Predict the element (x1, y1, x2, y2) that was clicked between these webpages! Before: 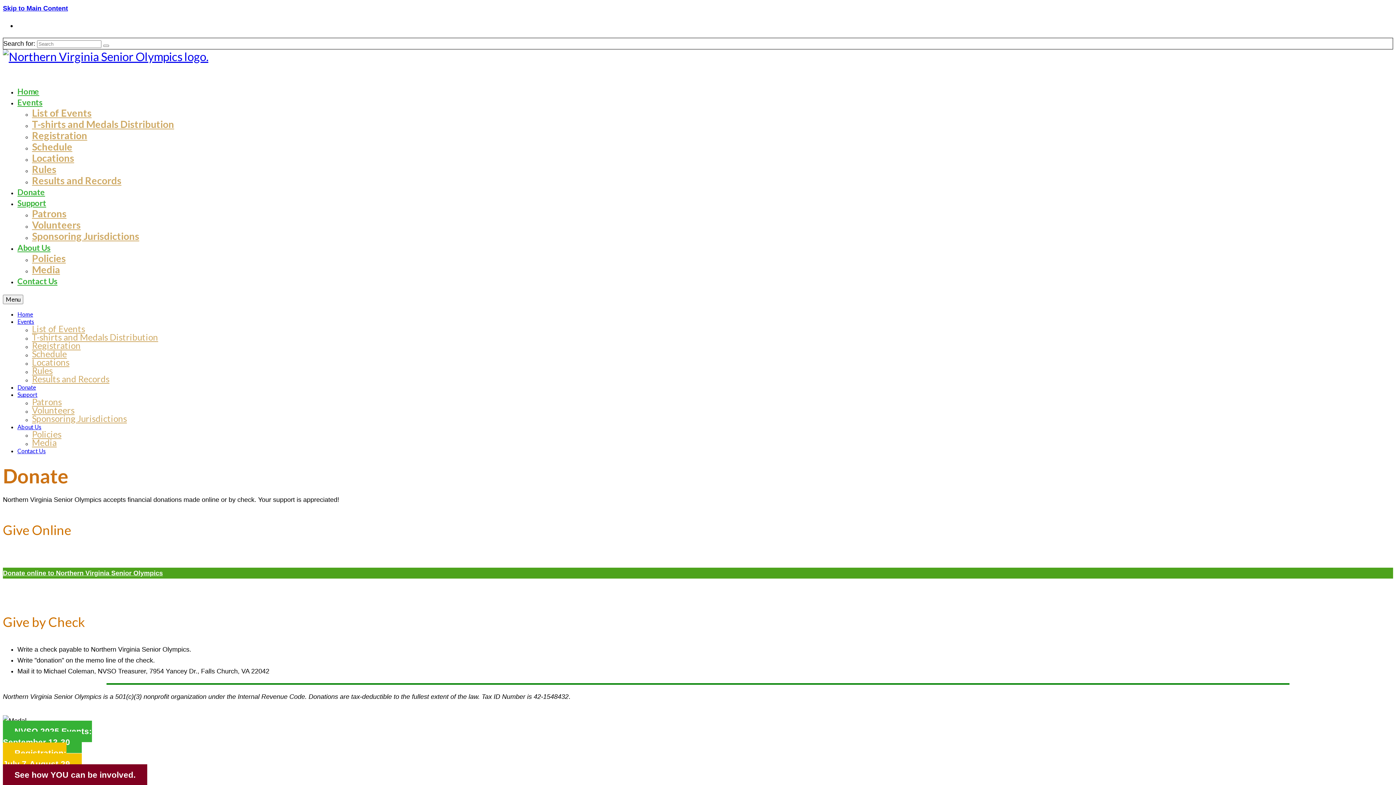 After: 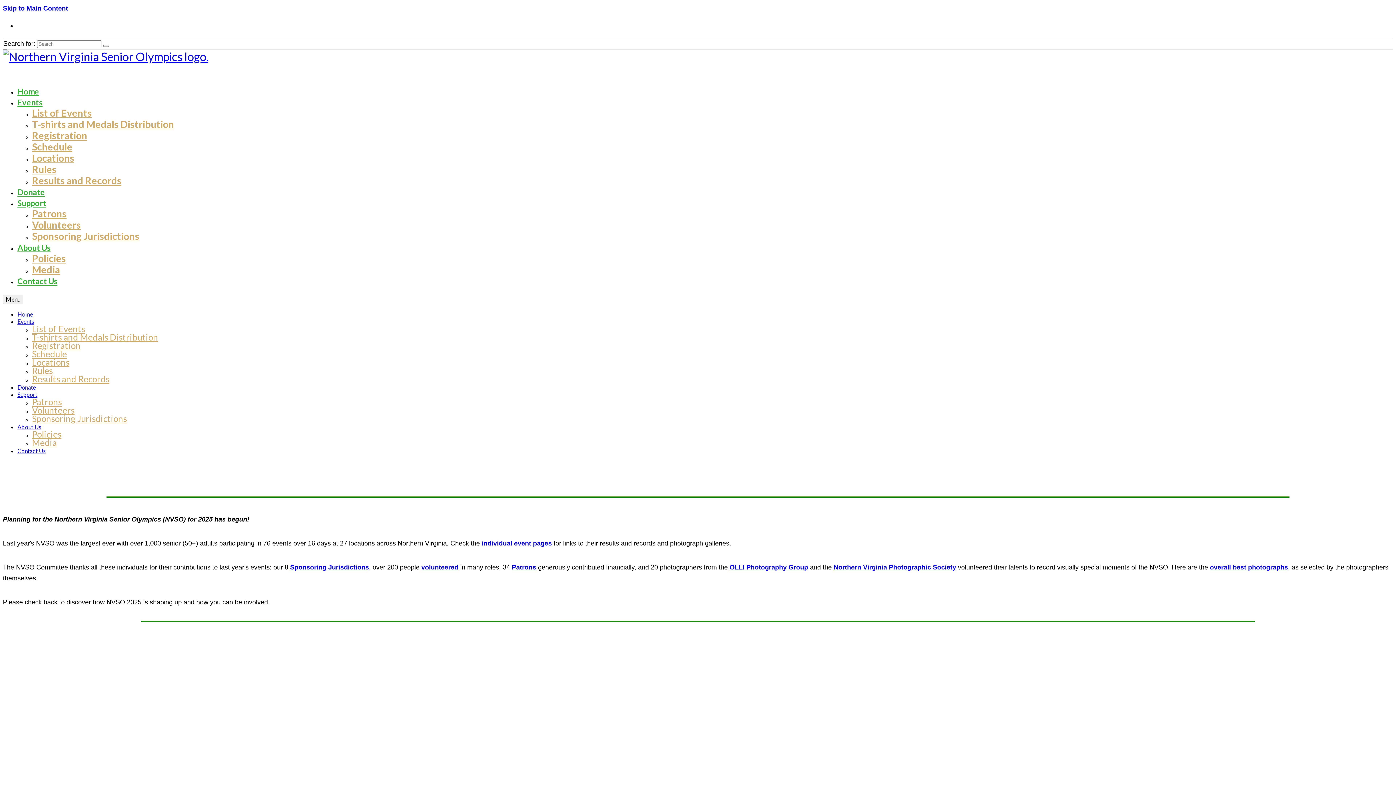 Action: label: Home bbox: (17, 86, 39, 96)